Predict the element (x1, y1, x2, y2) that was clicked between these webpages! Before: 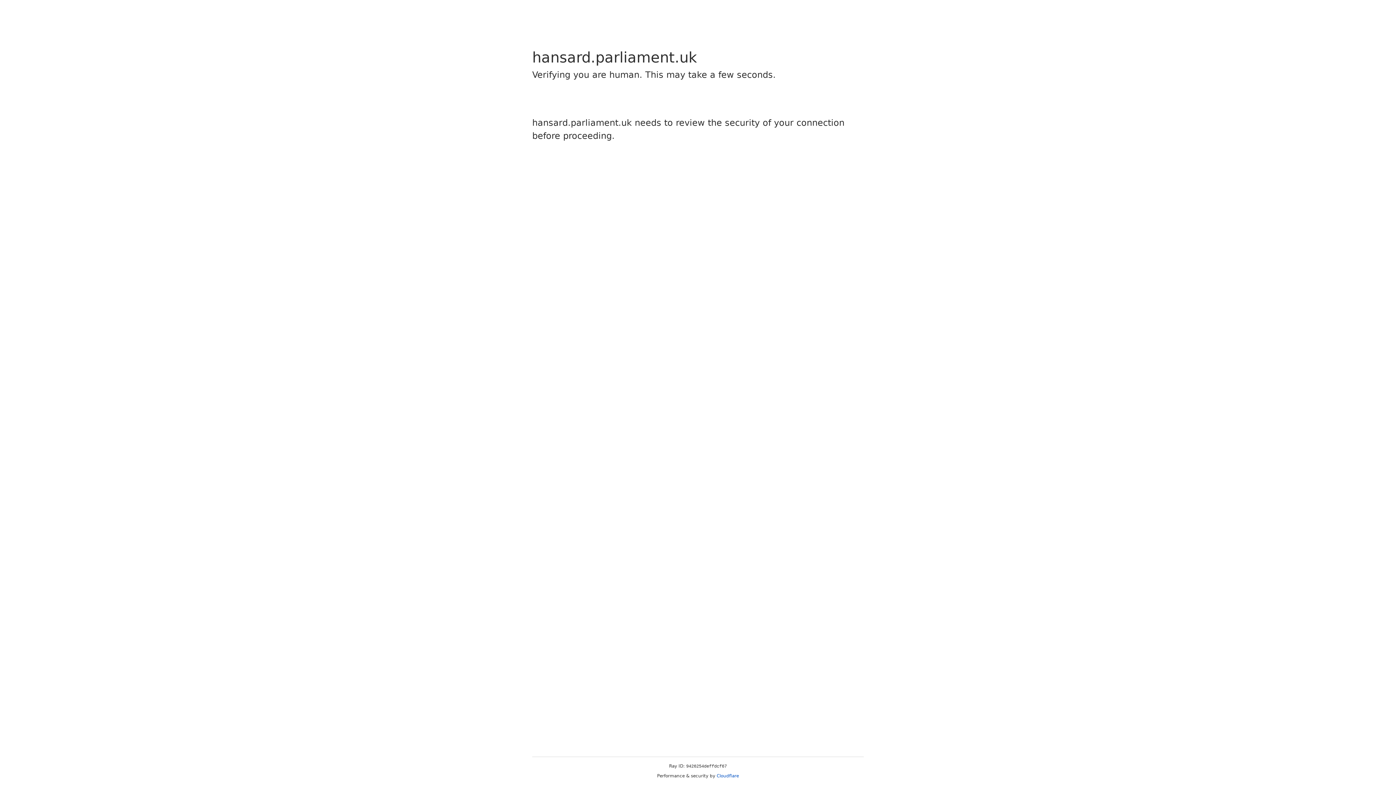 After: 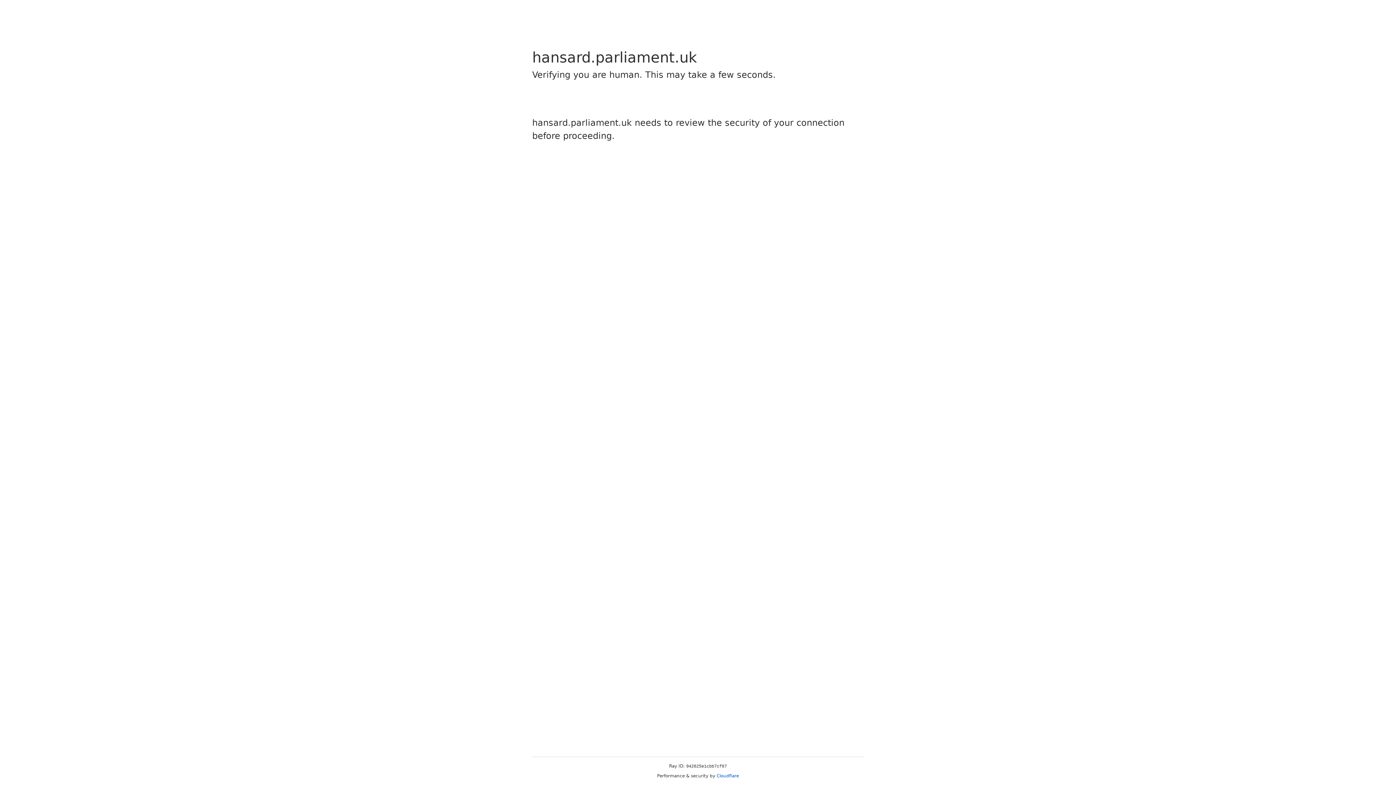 Action: bbox: (716, 773, 739, 778) label: Cloudflare